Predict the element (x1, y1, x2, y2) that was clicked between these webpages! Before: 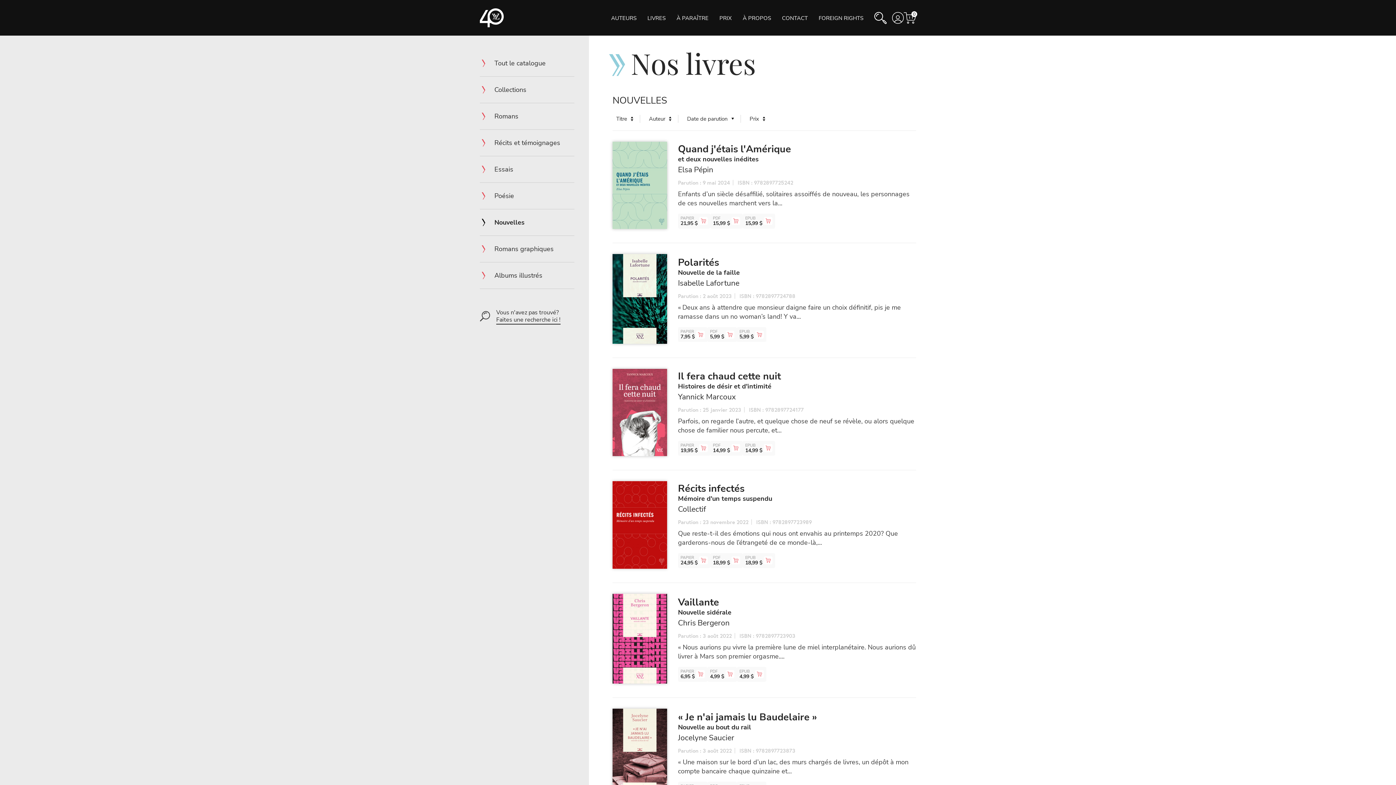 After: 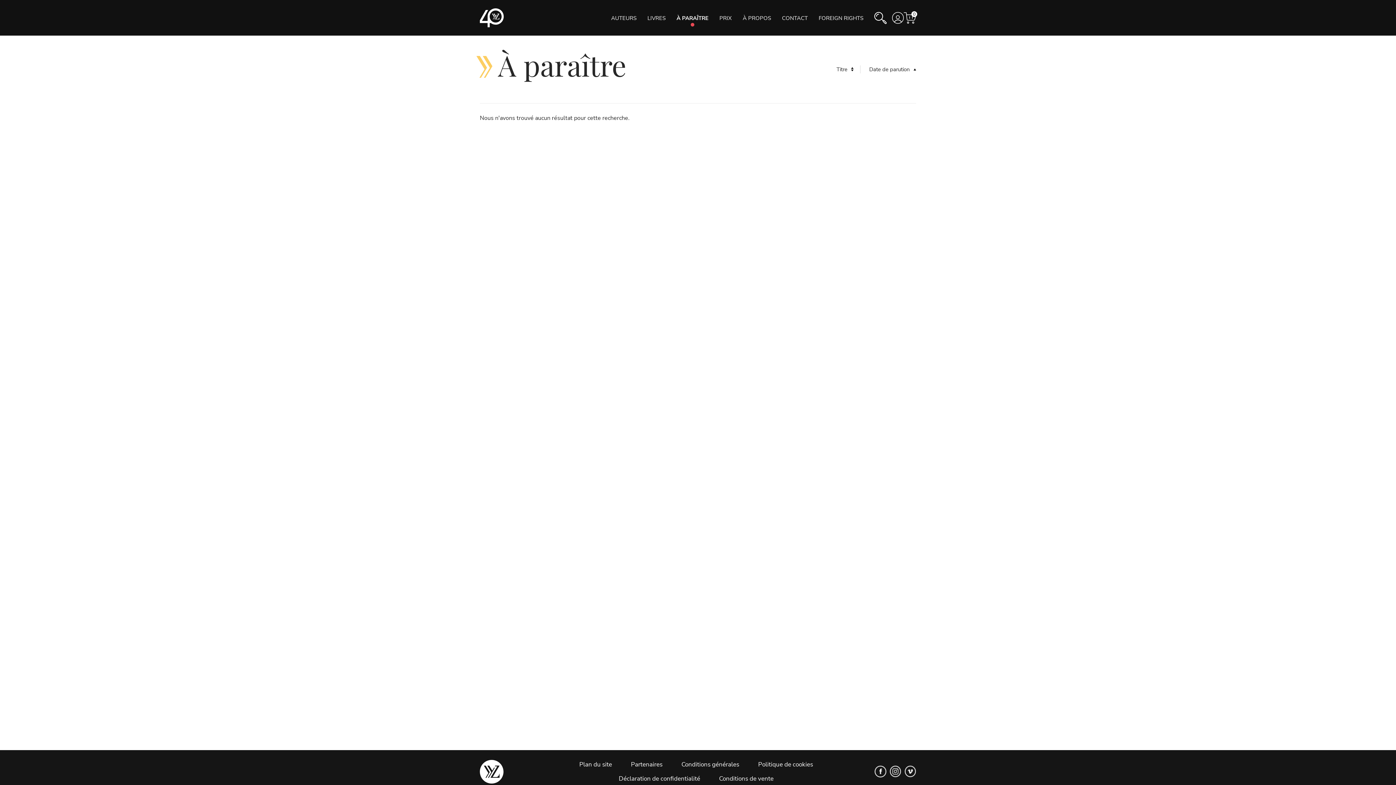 Action: bbox: (676, 13, 708, 22) label: À PARAÎTRE